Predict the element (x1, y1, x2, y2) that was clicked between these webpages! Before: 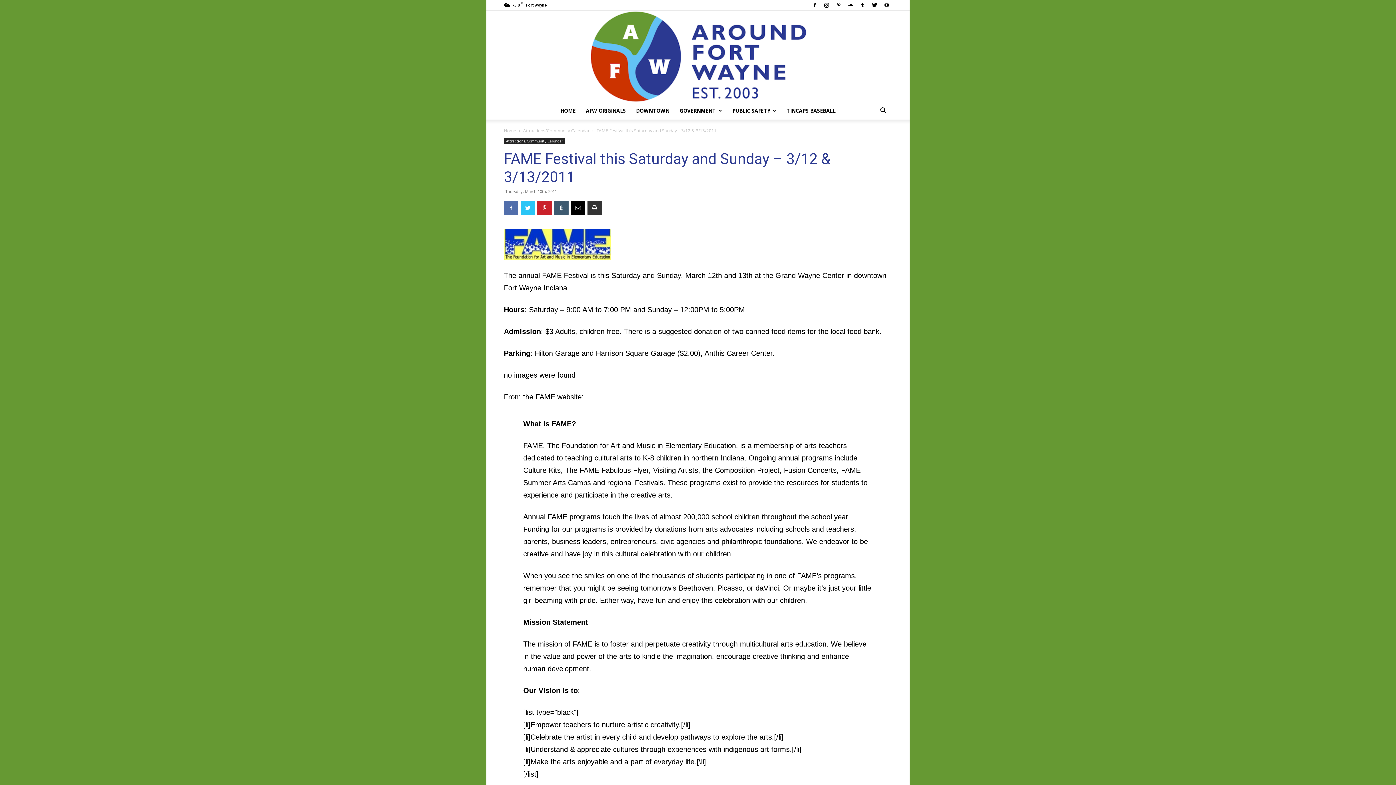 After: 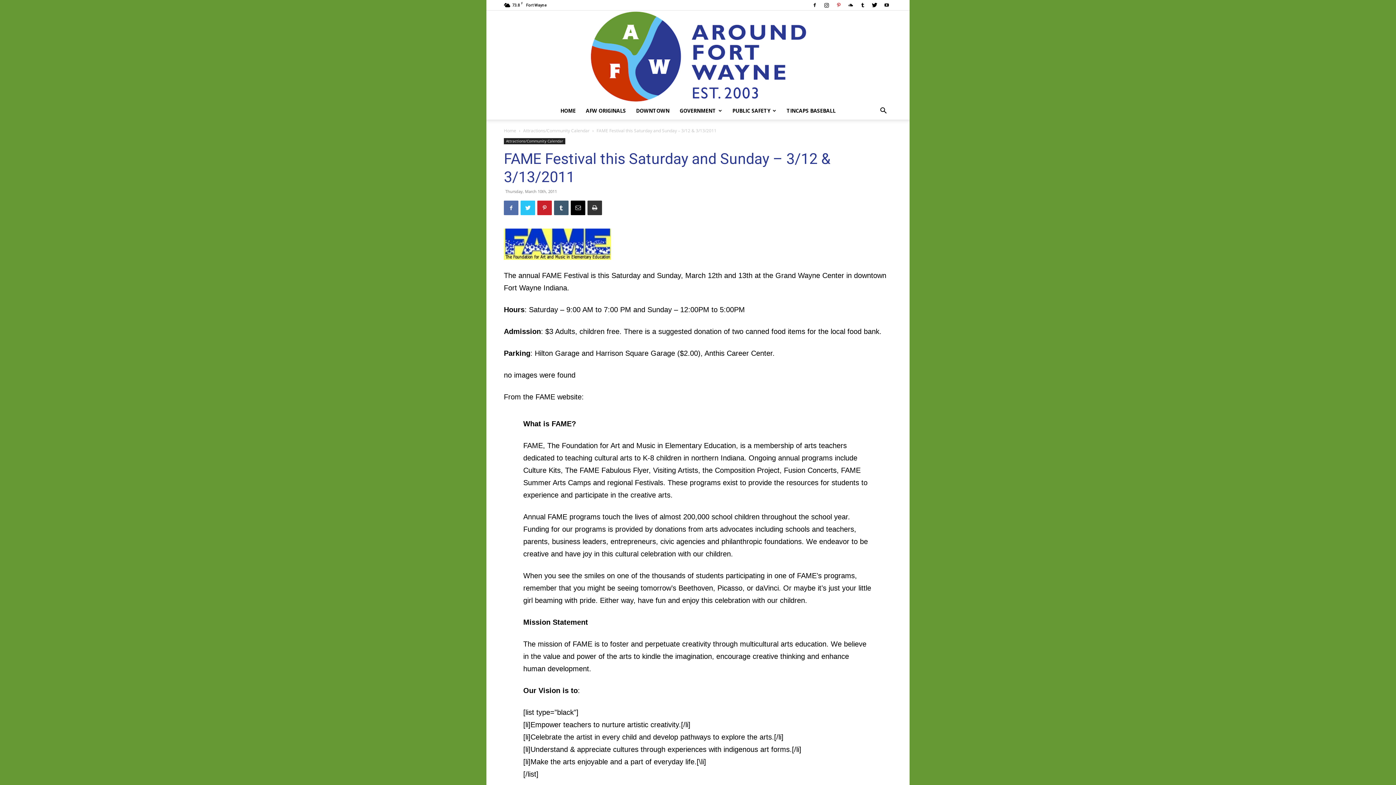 Action: bbox: (833, 0, 844, 10)